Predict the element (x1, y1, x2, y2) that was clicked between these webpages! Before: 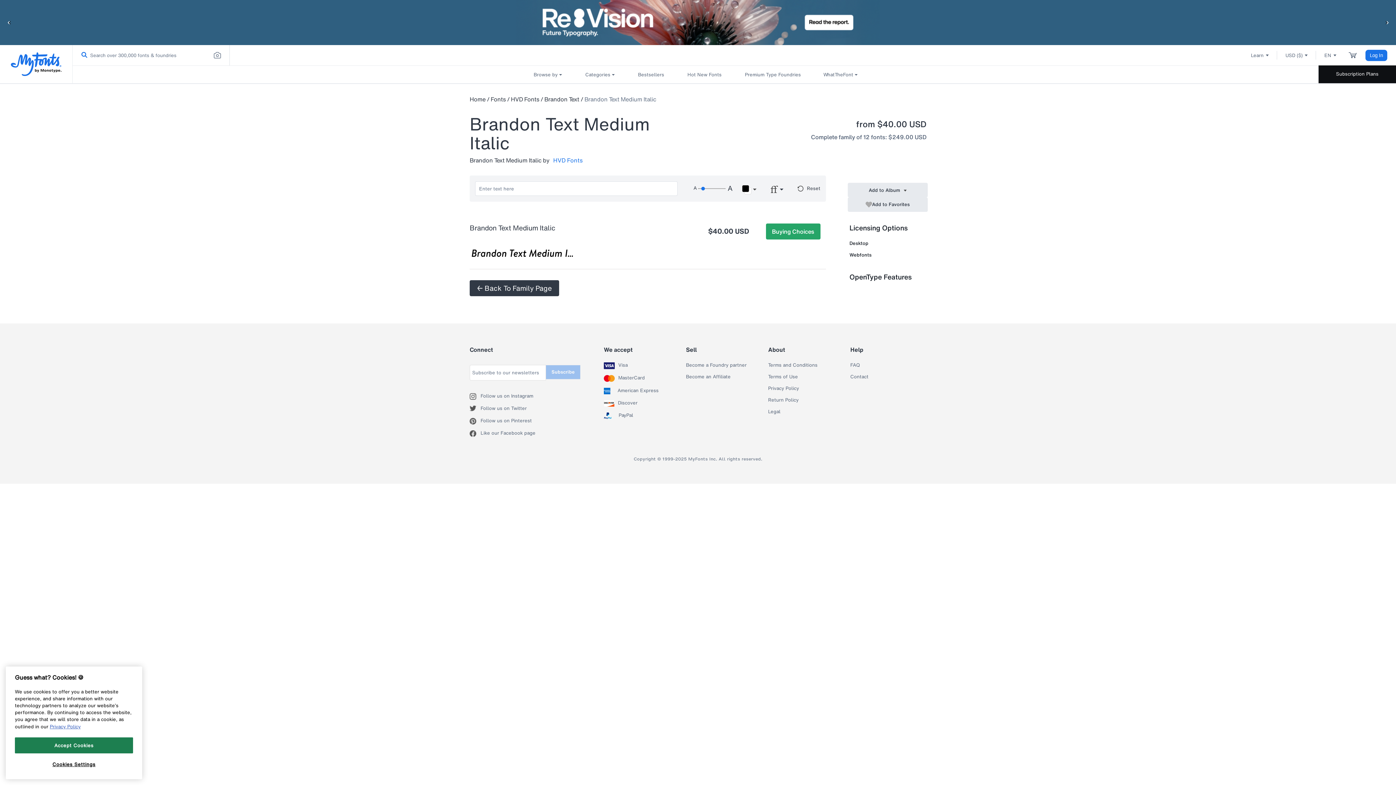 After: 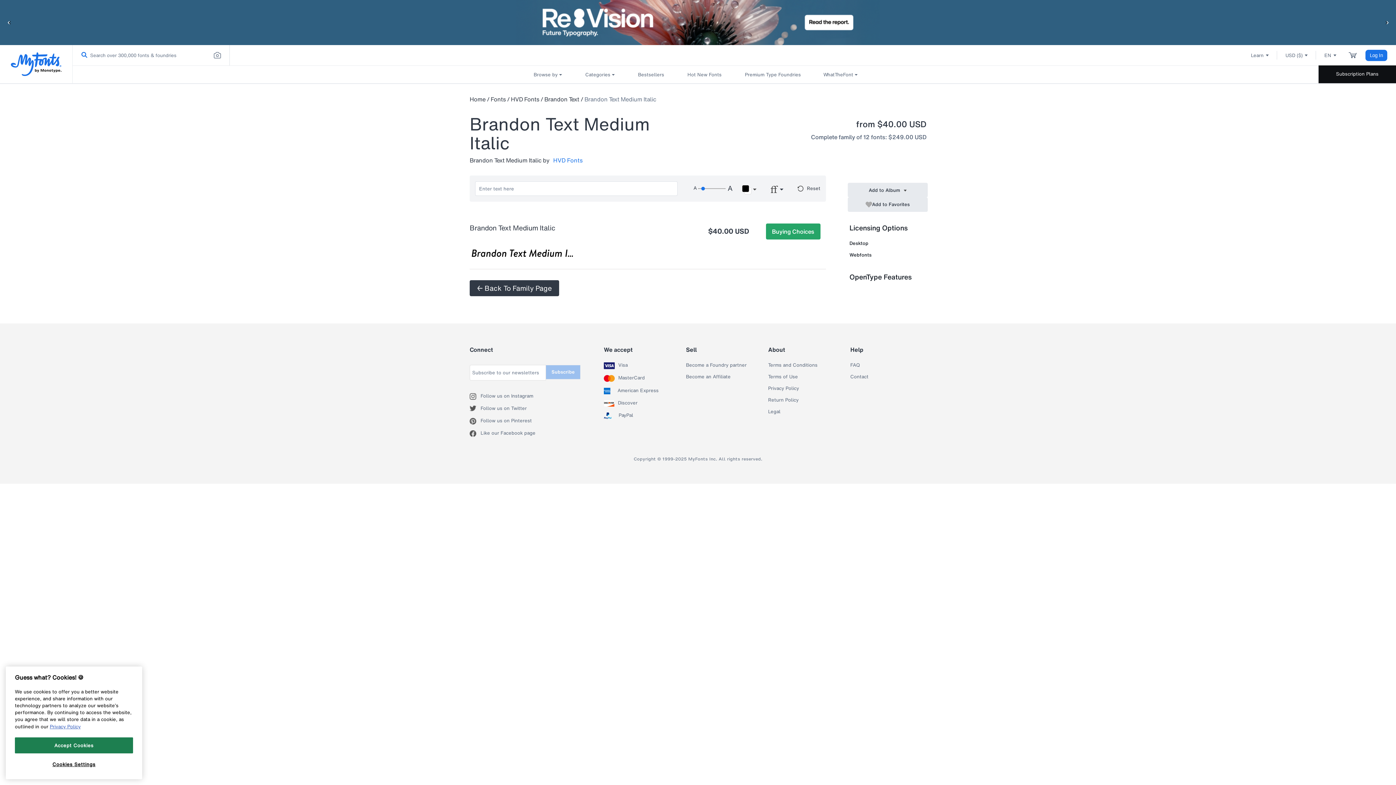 Action: label: Visa bbox: (618, 362, 627, 369)